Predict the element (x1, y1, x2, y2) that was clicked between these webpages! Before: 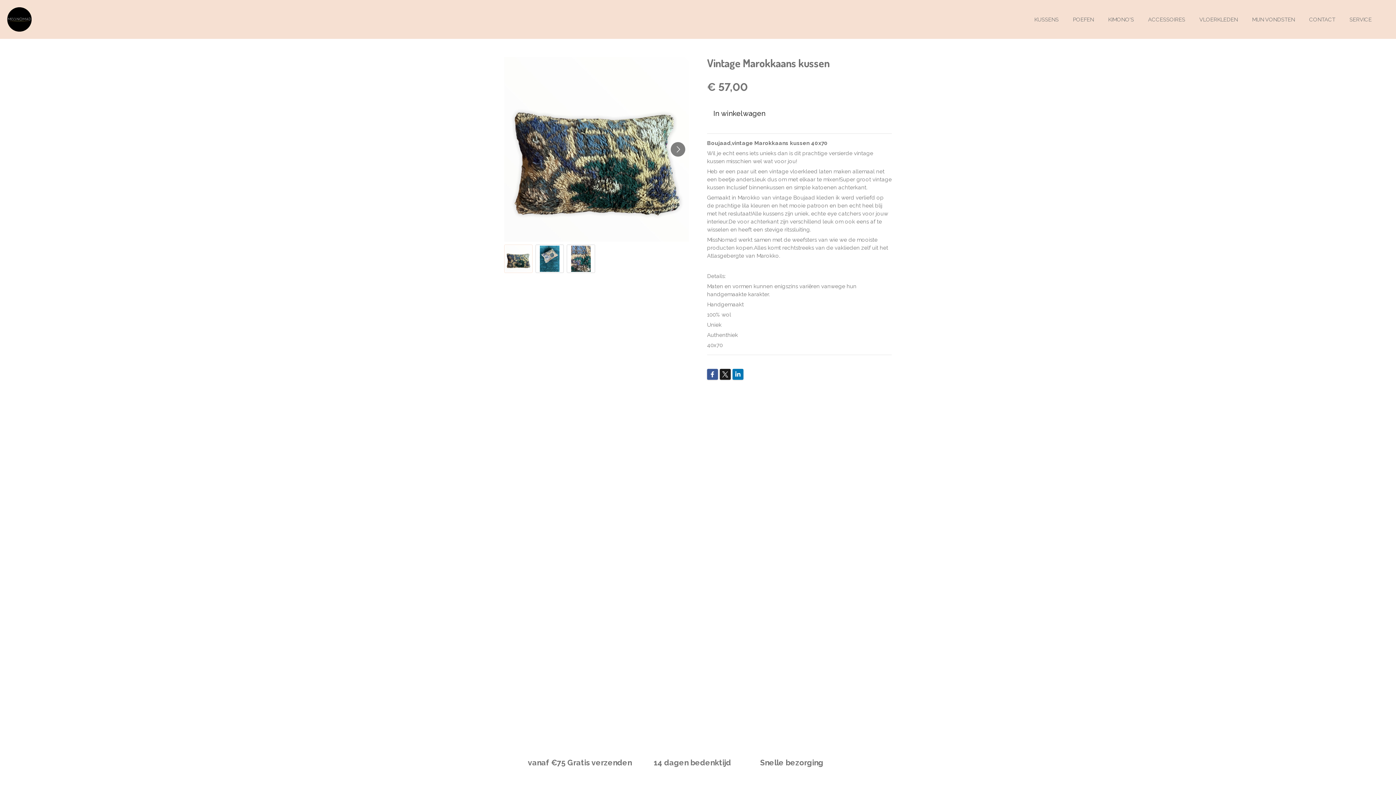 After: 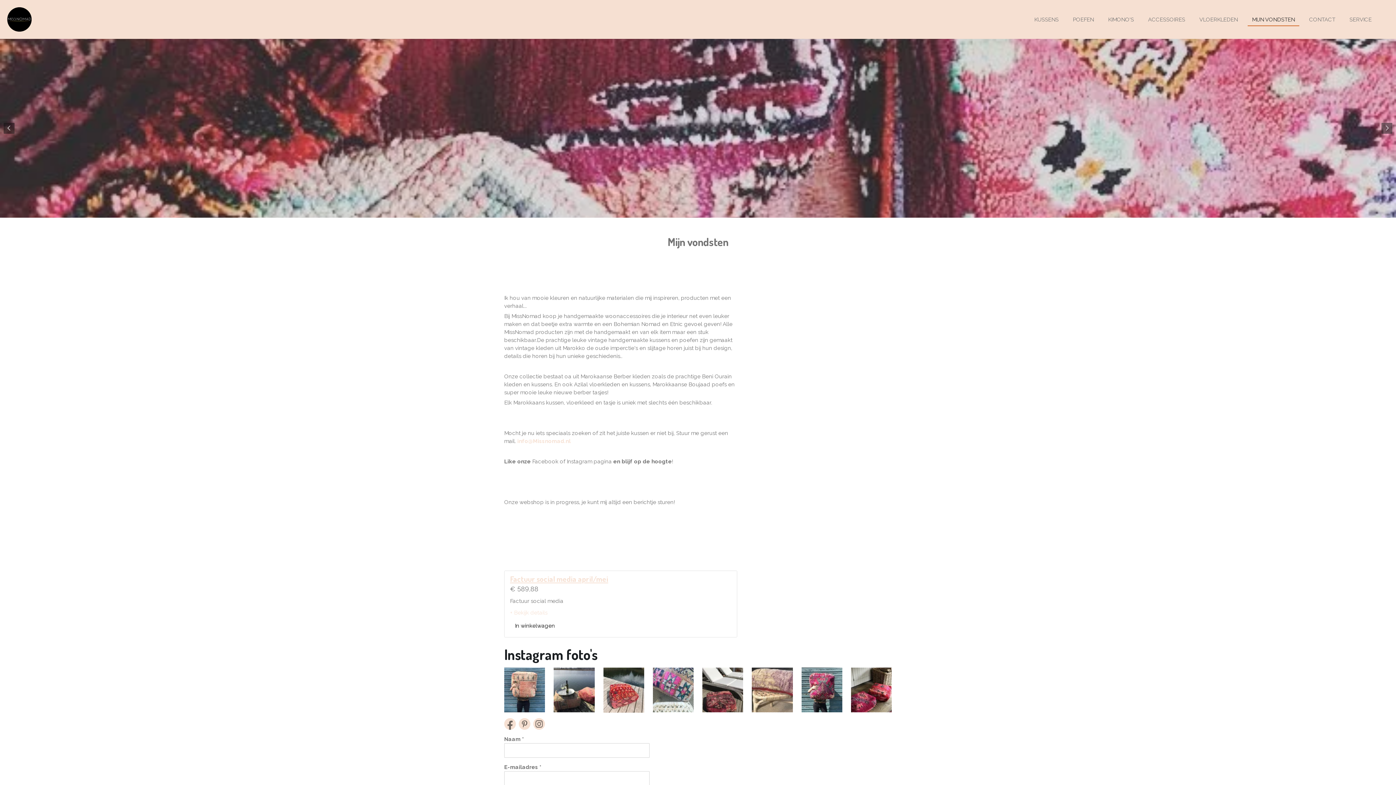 Action: label: MIJN VONDSTEN bbox: (1248, 13, 1299, 25)